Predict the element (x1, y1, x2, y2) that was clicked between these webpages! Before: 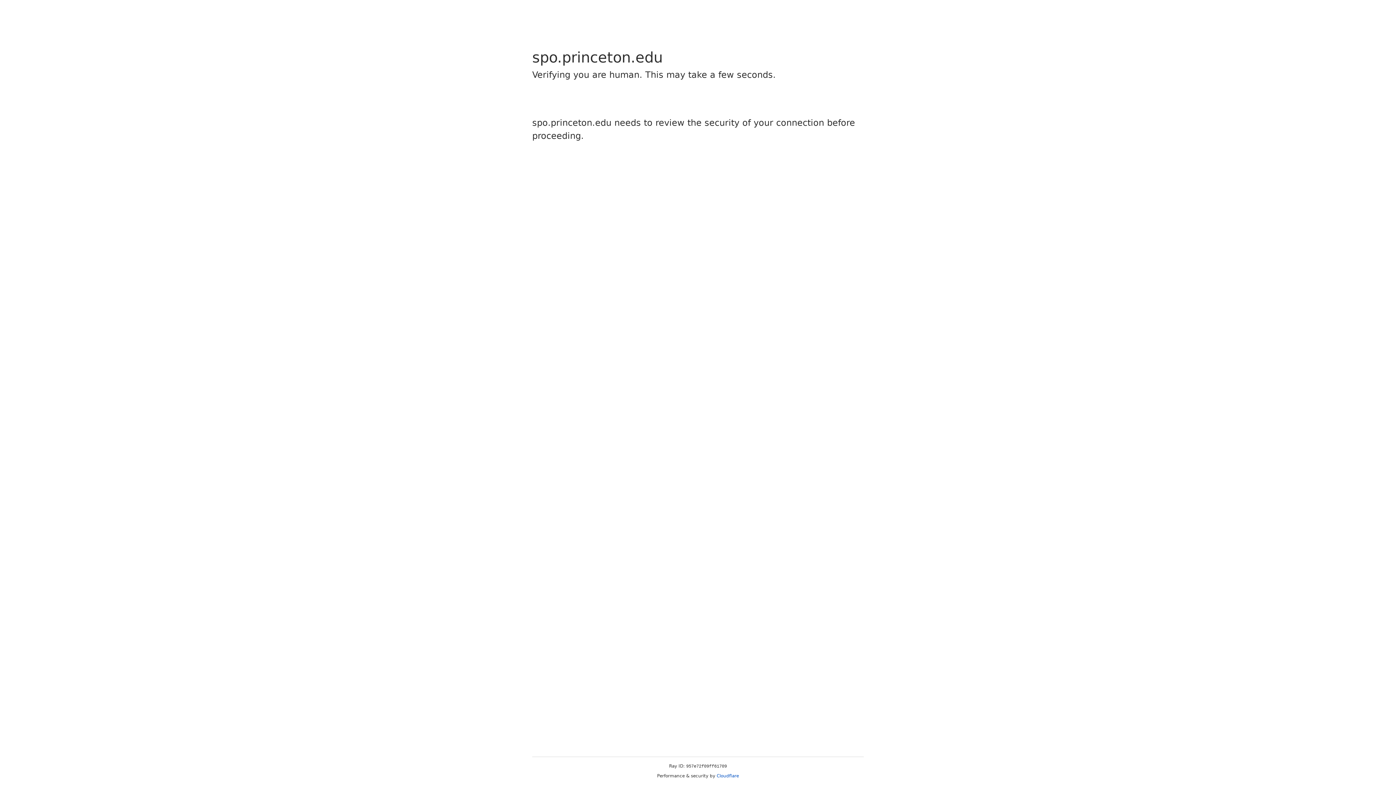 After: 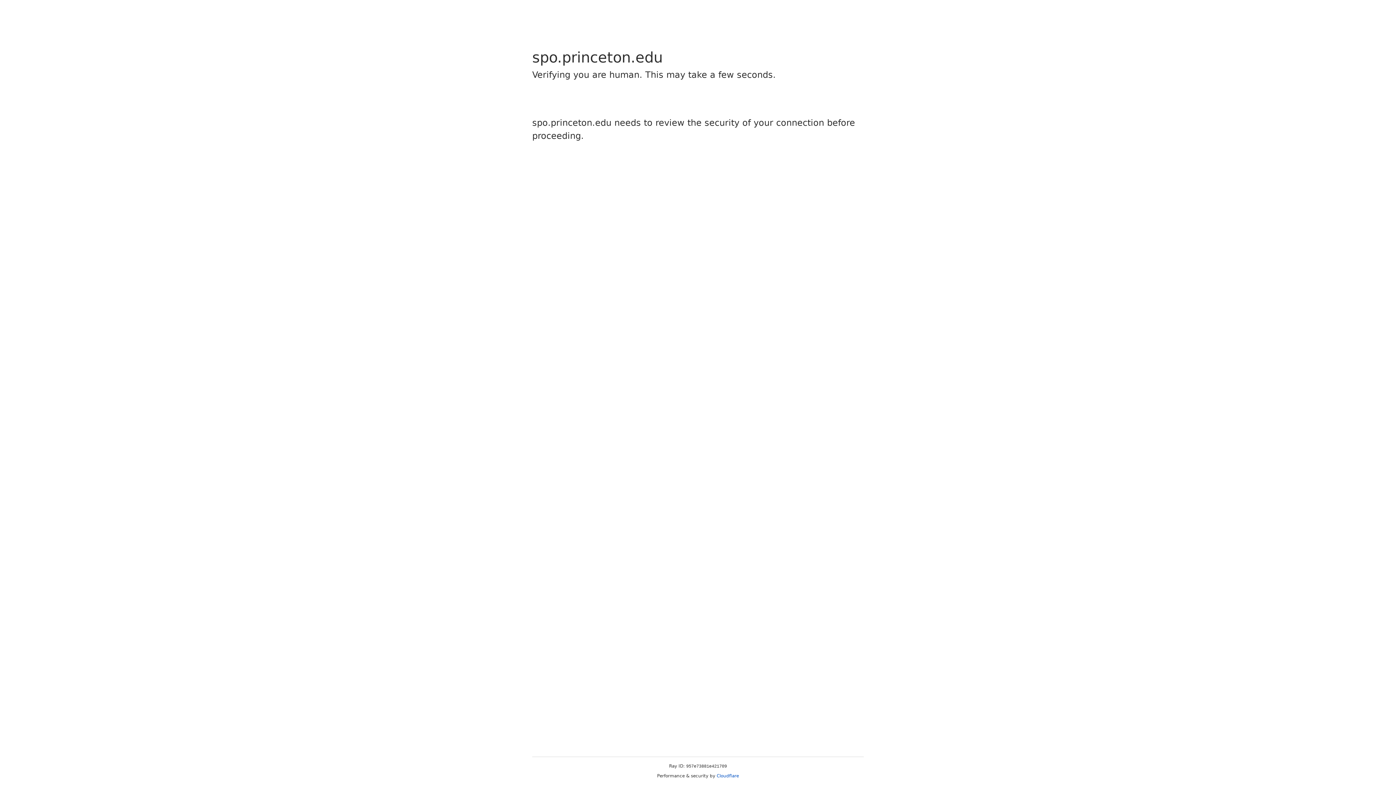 Action: bbox: (716, 773, 739, 778) label: Cloudflare